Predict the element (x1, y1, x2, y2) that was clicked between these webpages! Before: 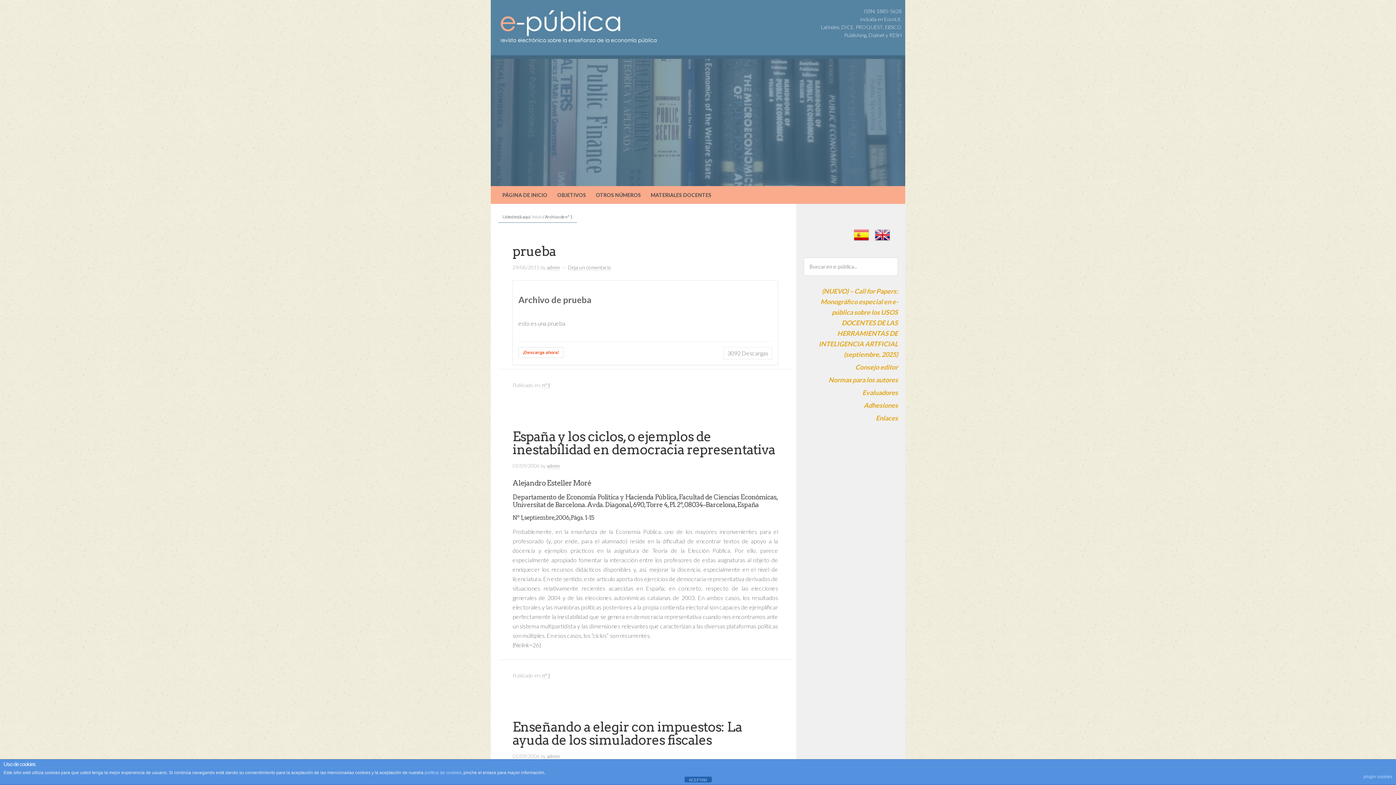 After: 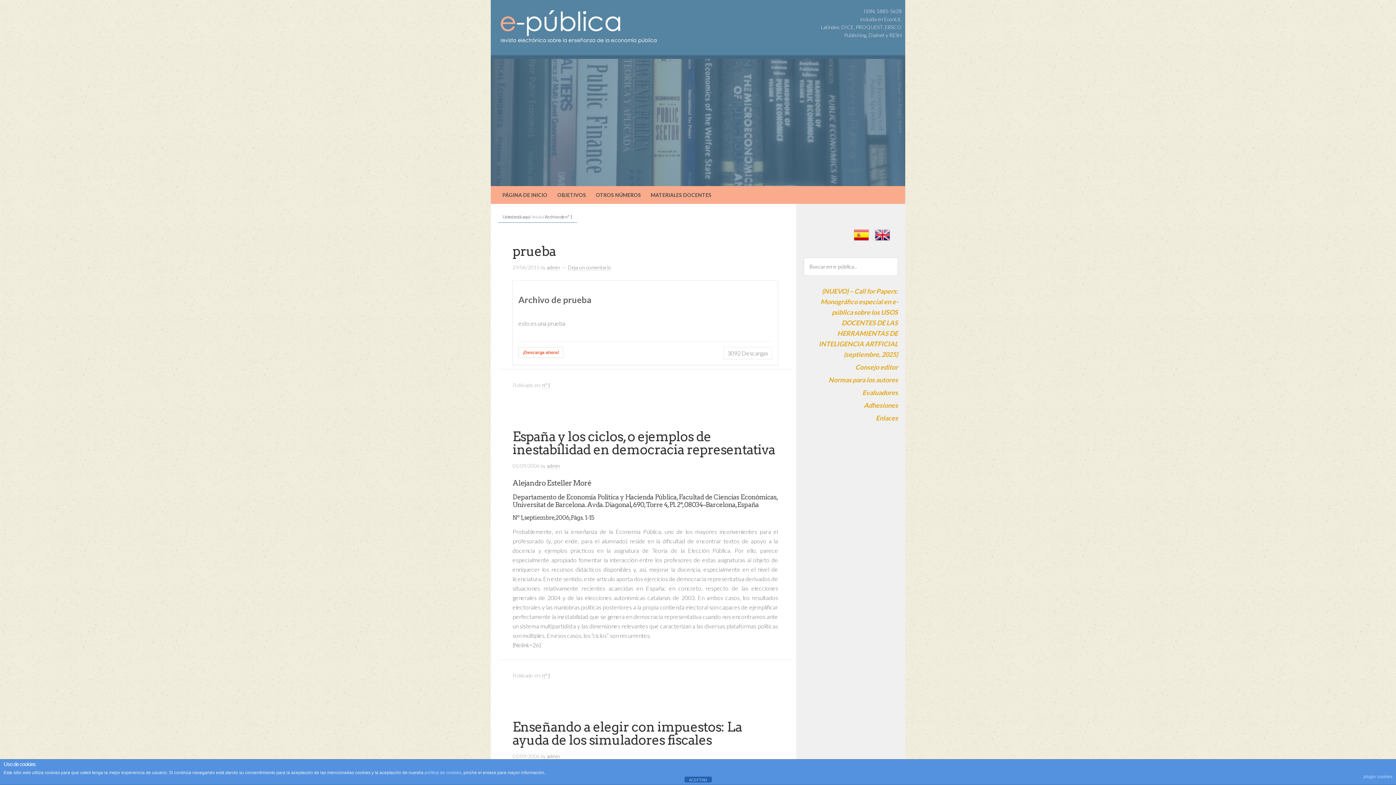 Action: label: nº 1 bbox: (542, 382, 550, 388)